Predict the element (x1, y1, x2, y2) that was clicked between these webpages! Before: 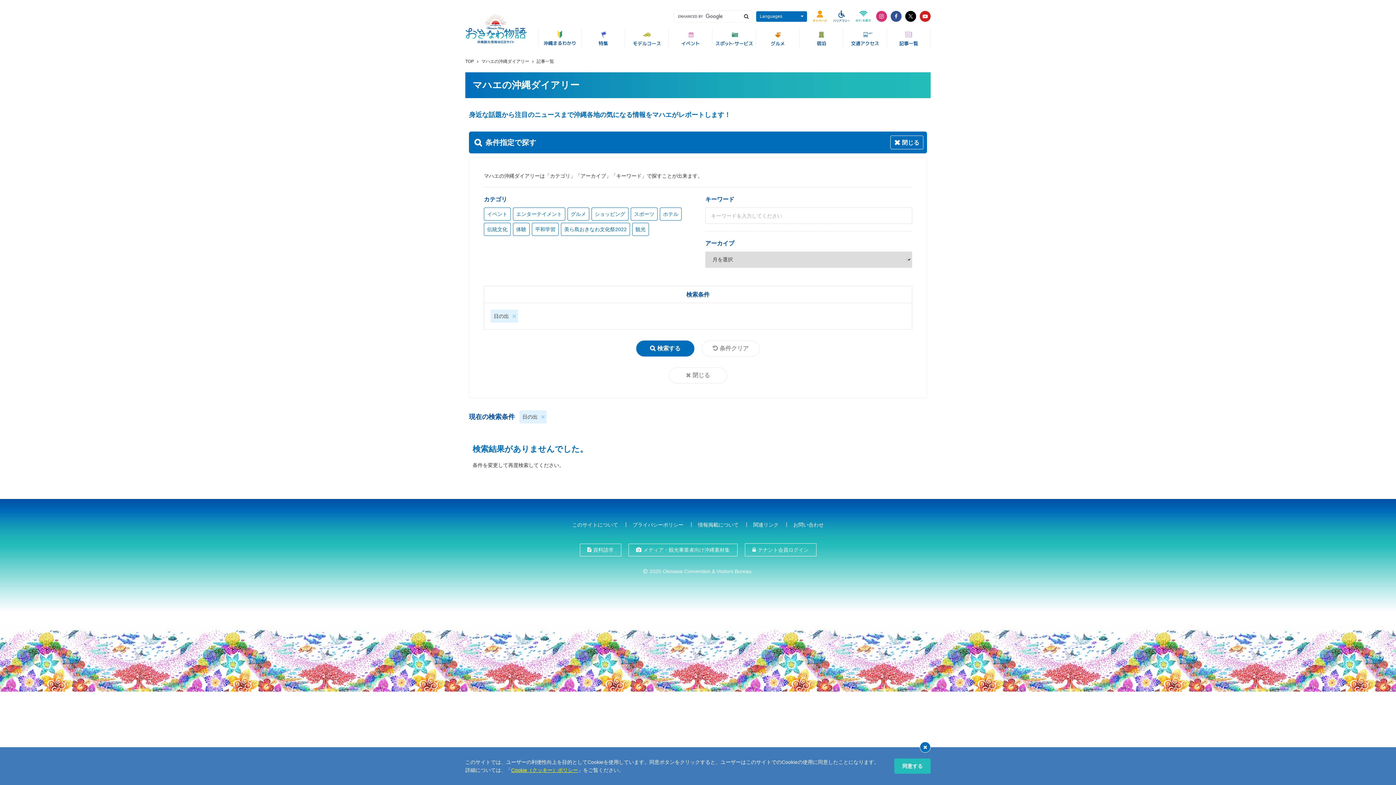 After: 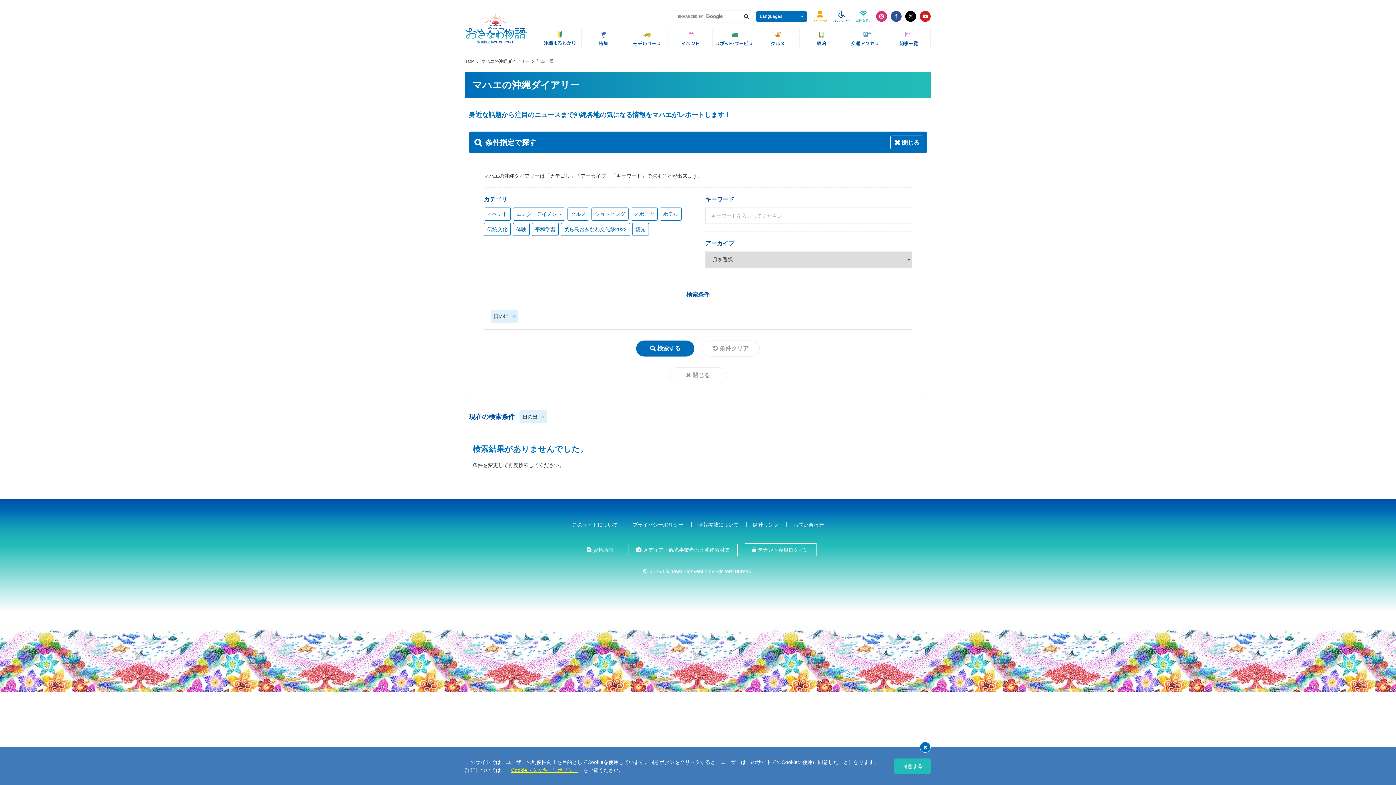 Action: label: 資料請求 bbox: (579, 543, 621, 556)